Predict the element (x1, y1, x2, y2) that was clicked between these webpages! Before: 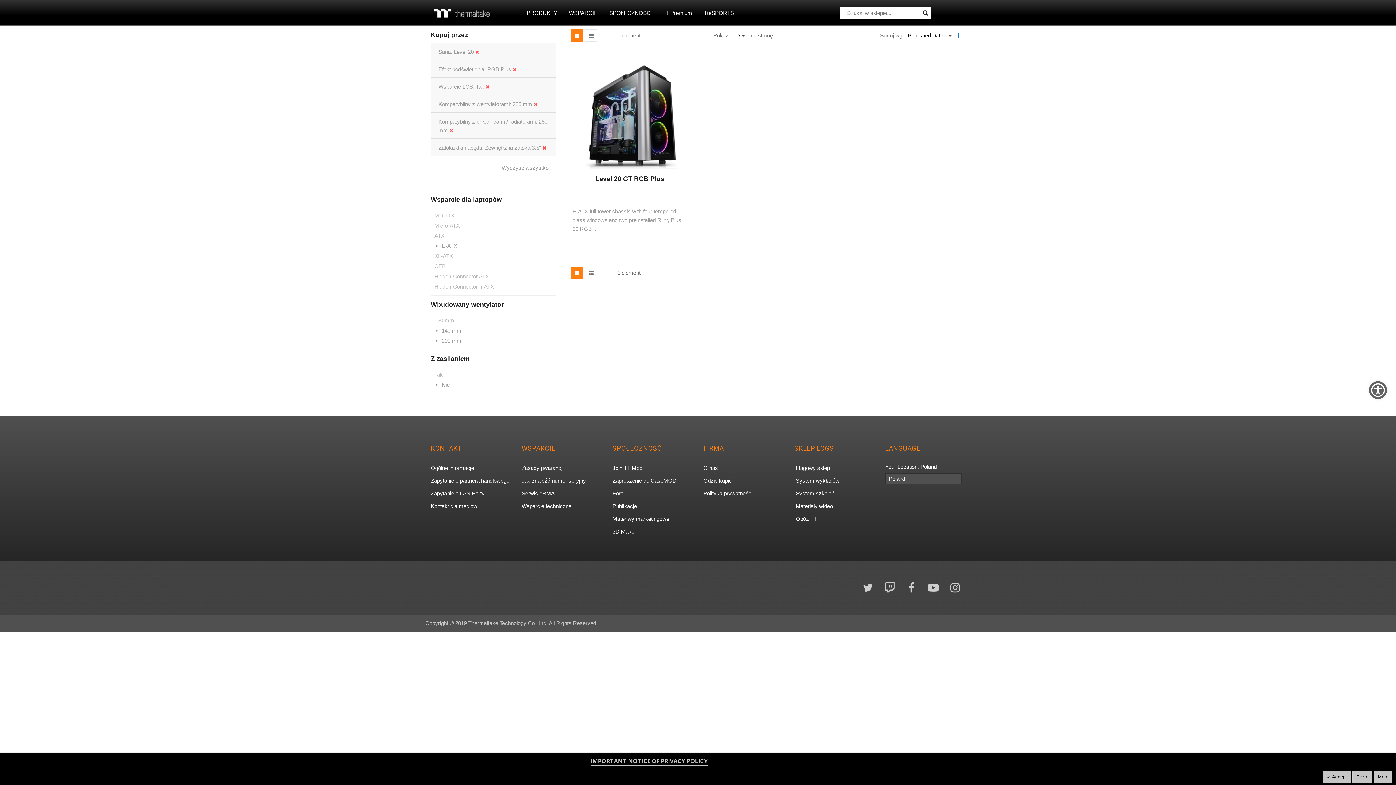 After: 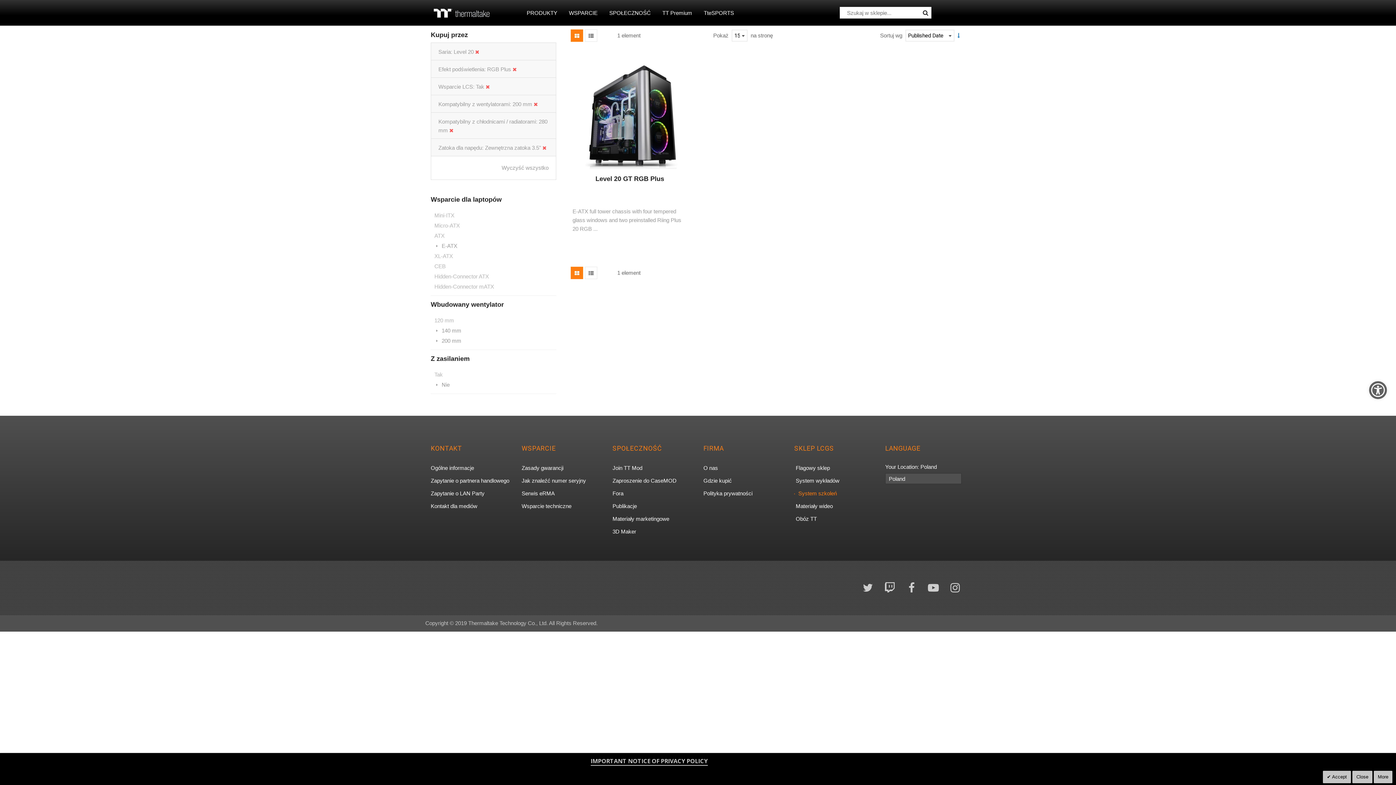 Action: bbox: (794, 488, 834, 499) label: System szkoleń, otwiera się w nowej karcie